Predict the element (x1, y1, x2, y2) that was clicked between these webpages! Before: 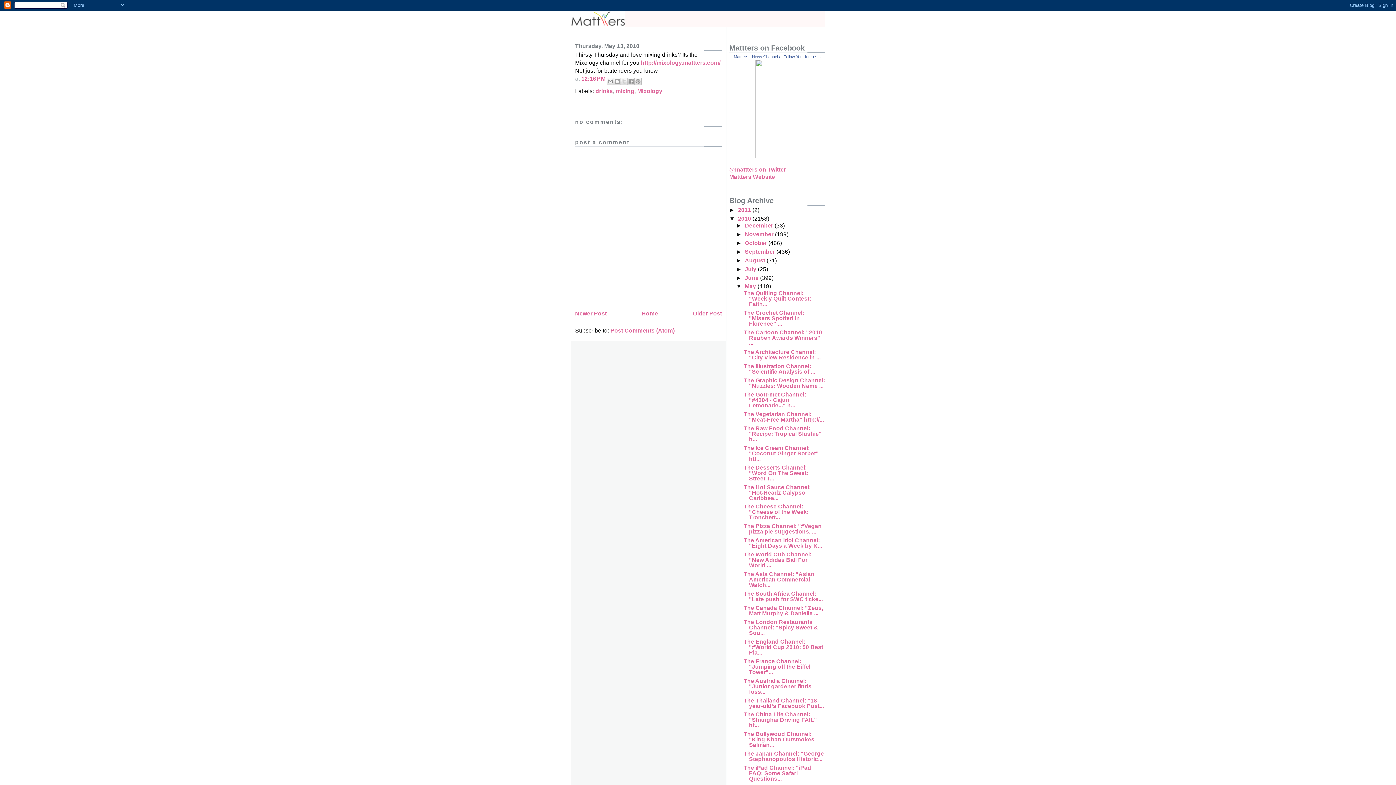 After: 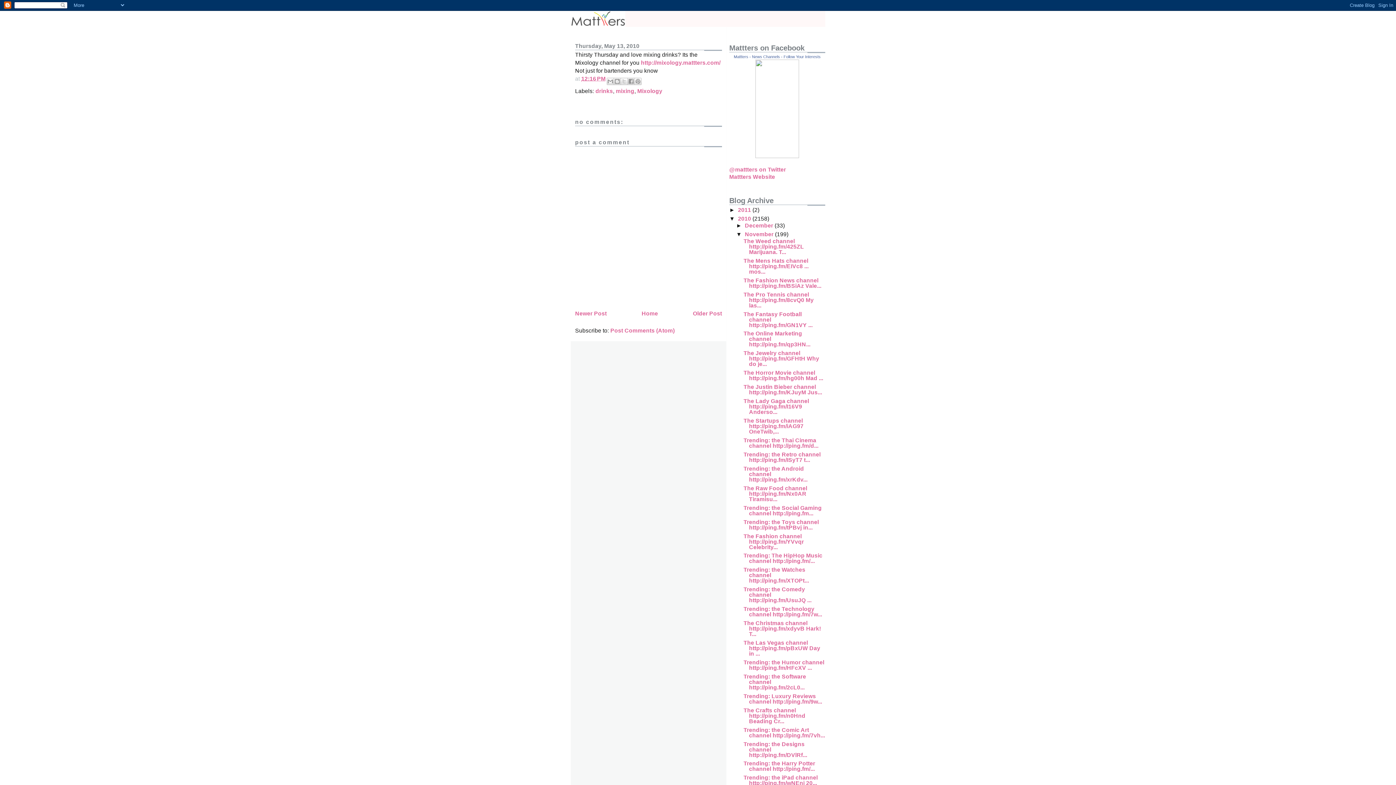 Action: bbox: (736, 231, 745, 237) label: ►  